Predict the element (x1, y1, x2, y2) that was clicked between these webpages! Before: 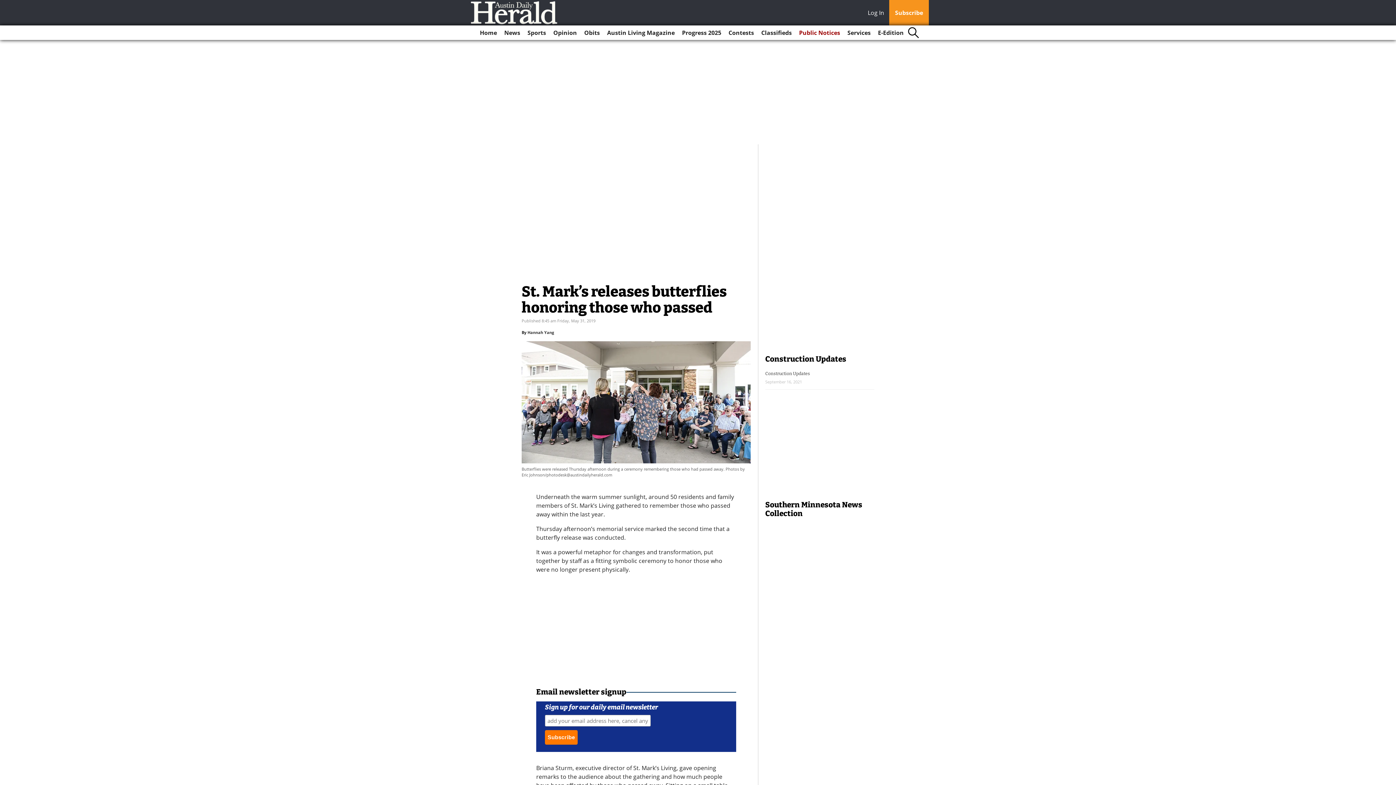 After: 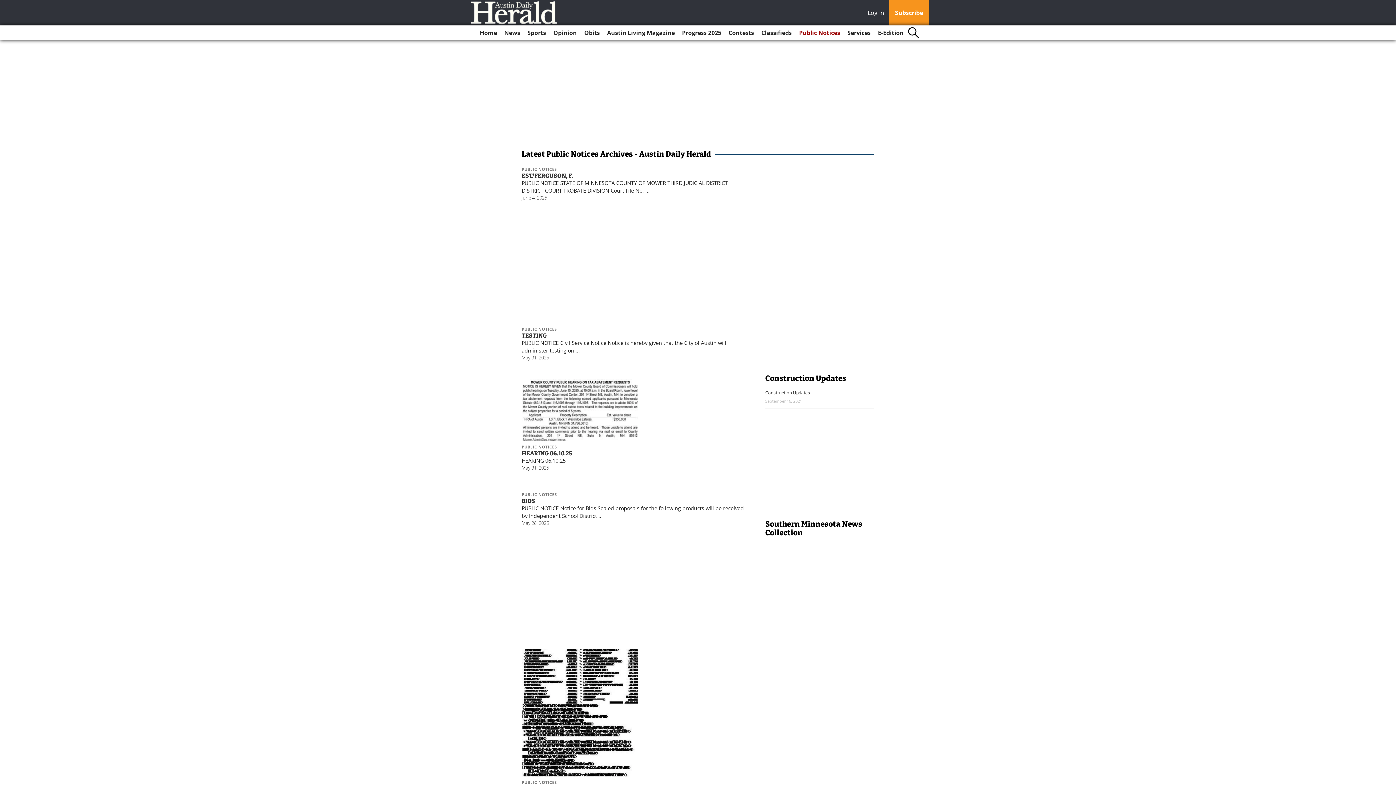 Action: bbox: (796, 25, 843, 40) label: Public Notices